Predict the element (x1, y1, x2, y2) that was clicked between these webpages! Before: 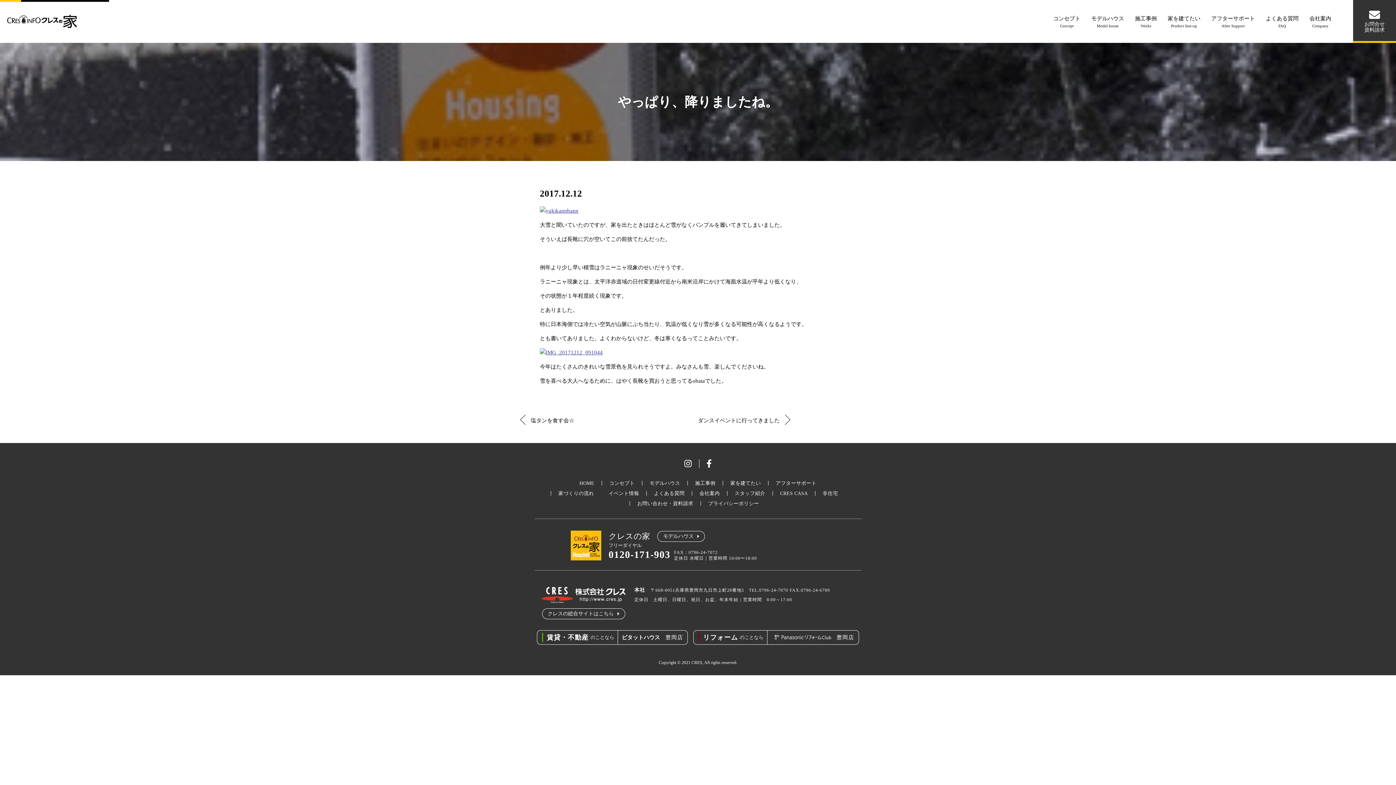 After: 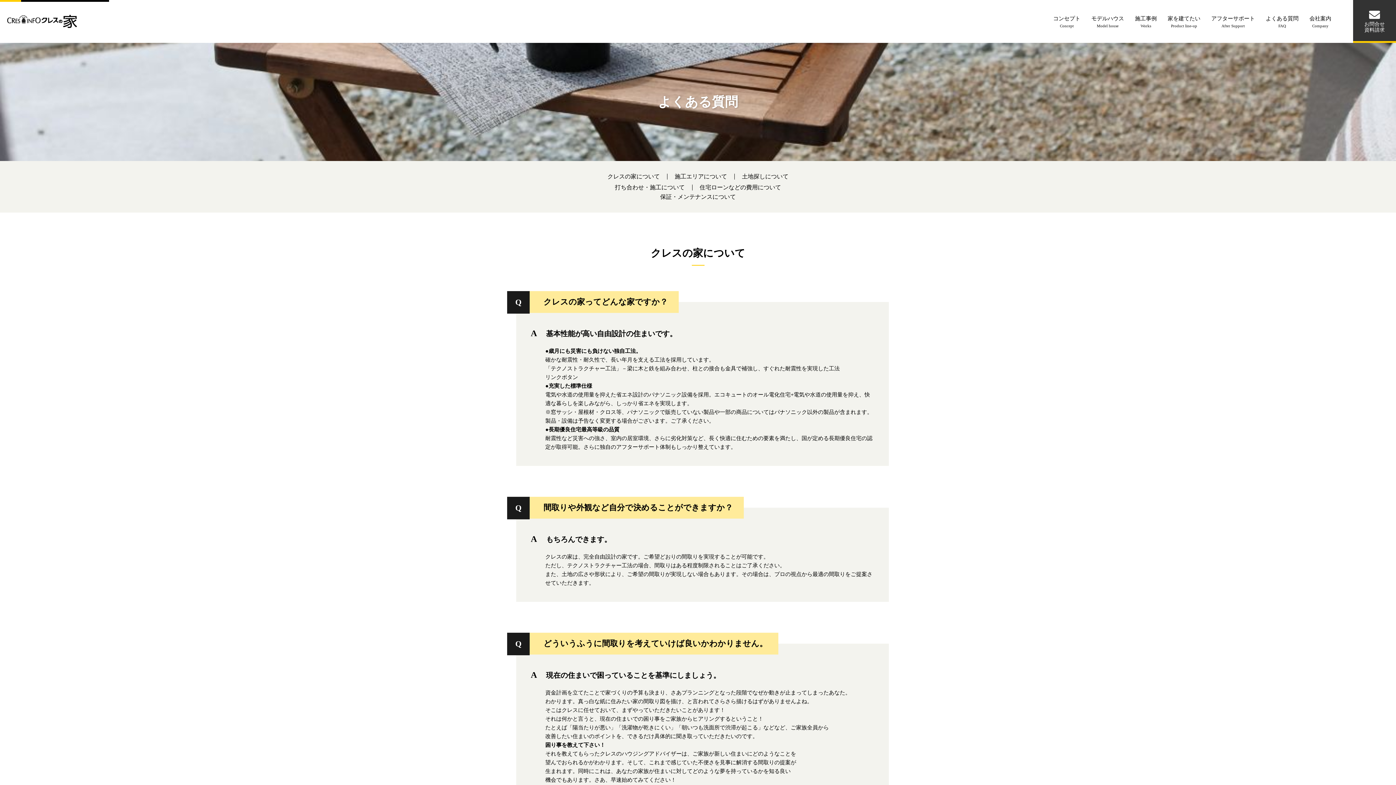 Action: label: よくある質問 bbox: (646, 490, 692, 496)